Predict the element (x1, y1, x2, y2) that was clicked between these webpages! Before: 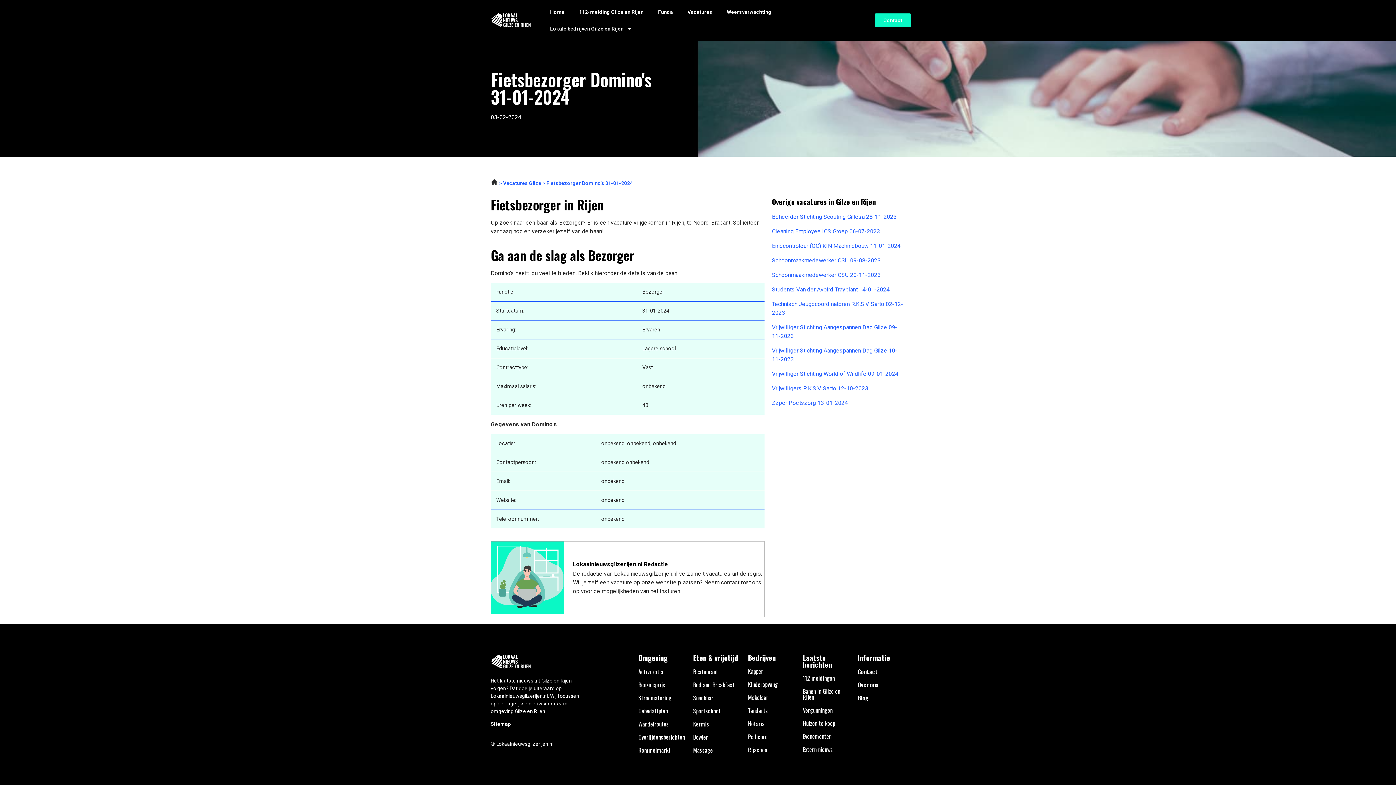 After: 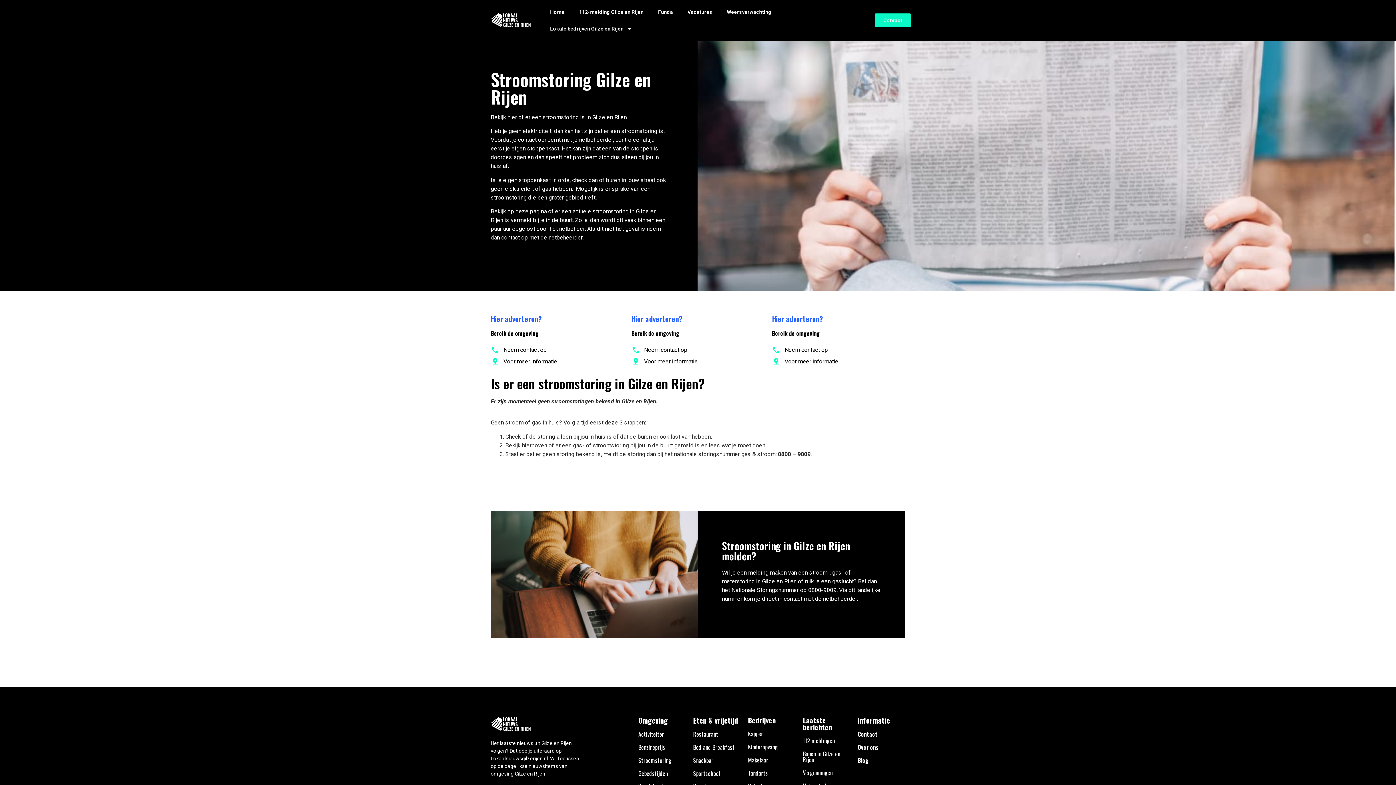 Action: bbox: (638, 693, 671, 702) label: Stroomstoring